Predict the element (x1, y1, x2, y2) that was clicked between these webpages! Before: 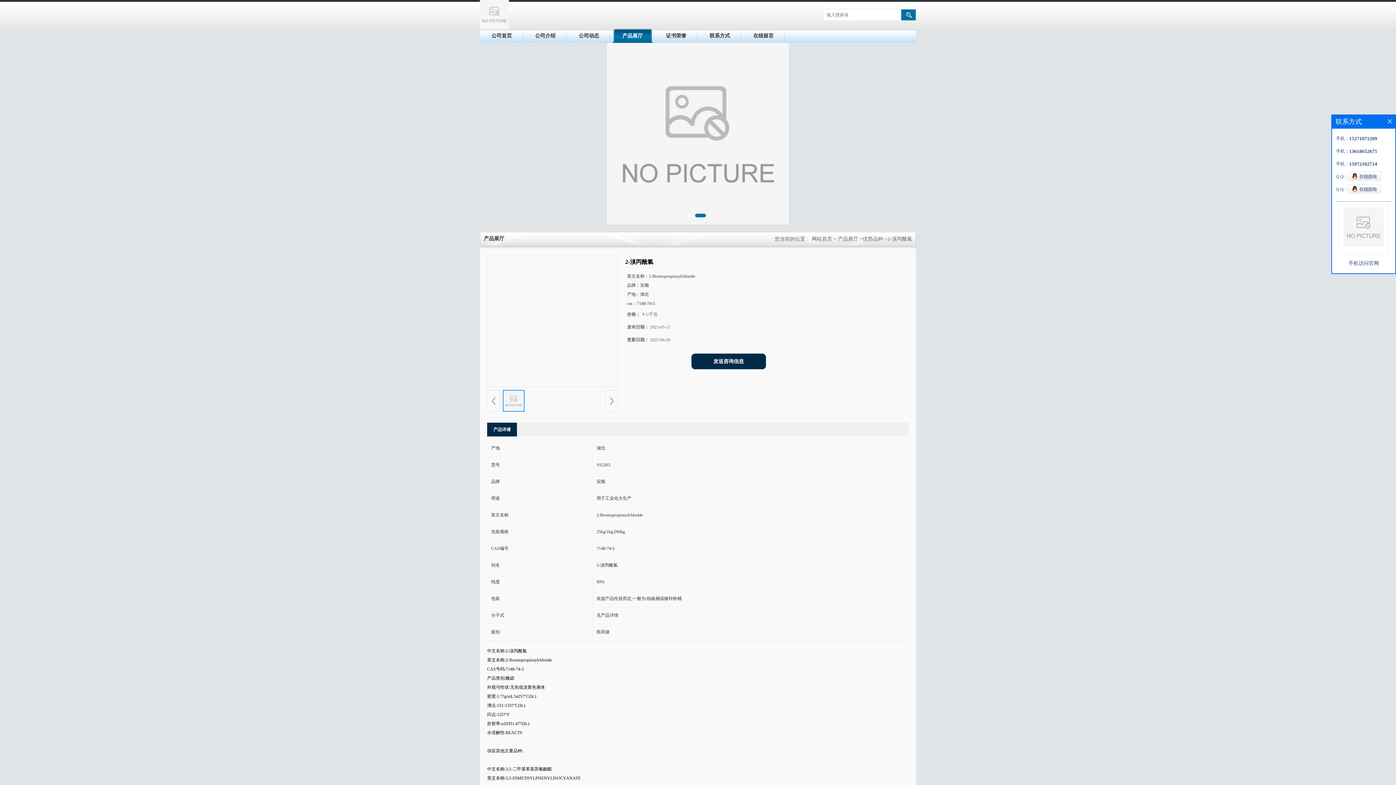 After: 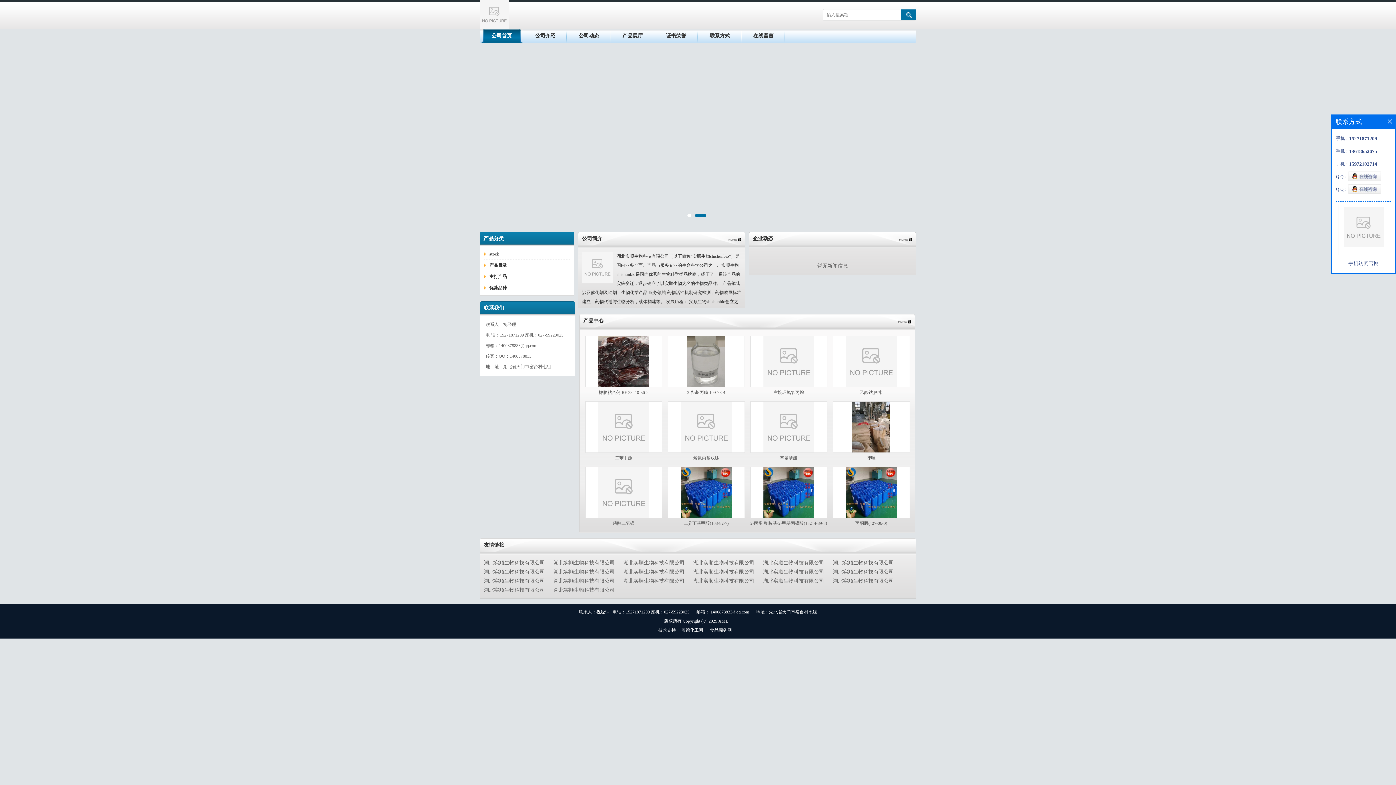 Action: label: 网站首页 bbox: (812, 236, 832, 241)